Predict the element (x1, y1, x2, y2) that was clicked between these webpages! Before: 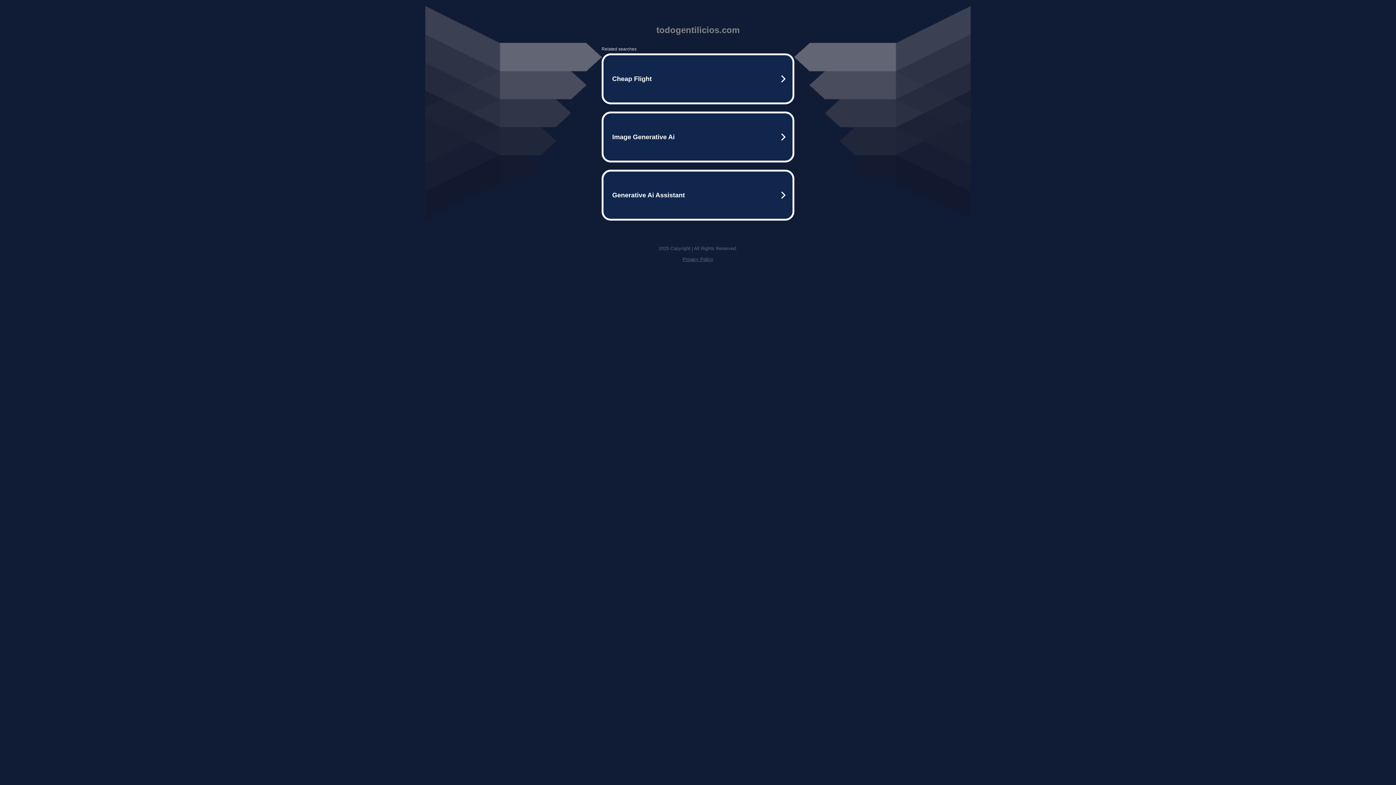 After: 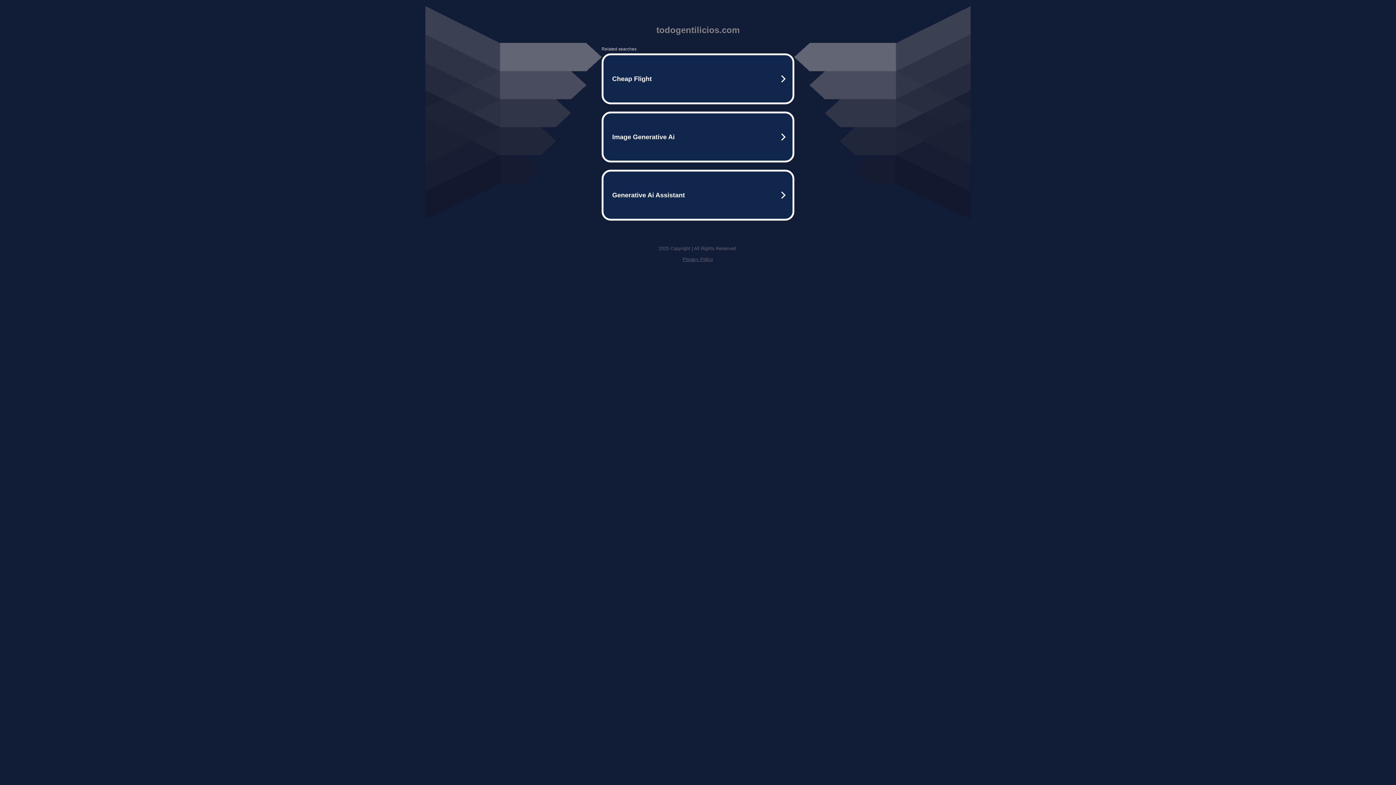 Action: bbox: (682, 256, 713, 262) label: Privacy Policy